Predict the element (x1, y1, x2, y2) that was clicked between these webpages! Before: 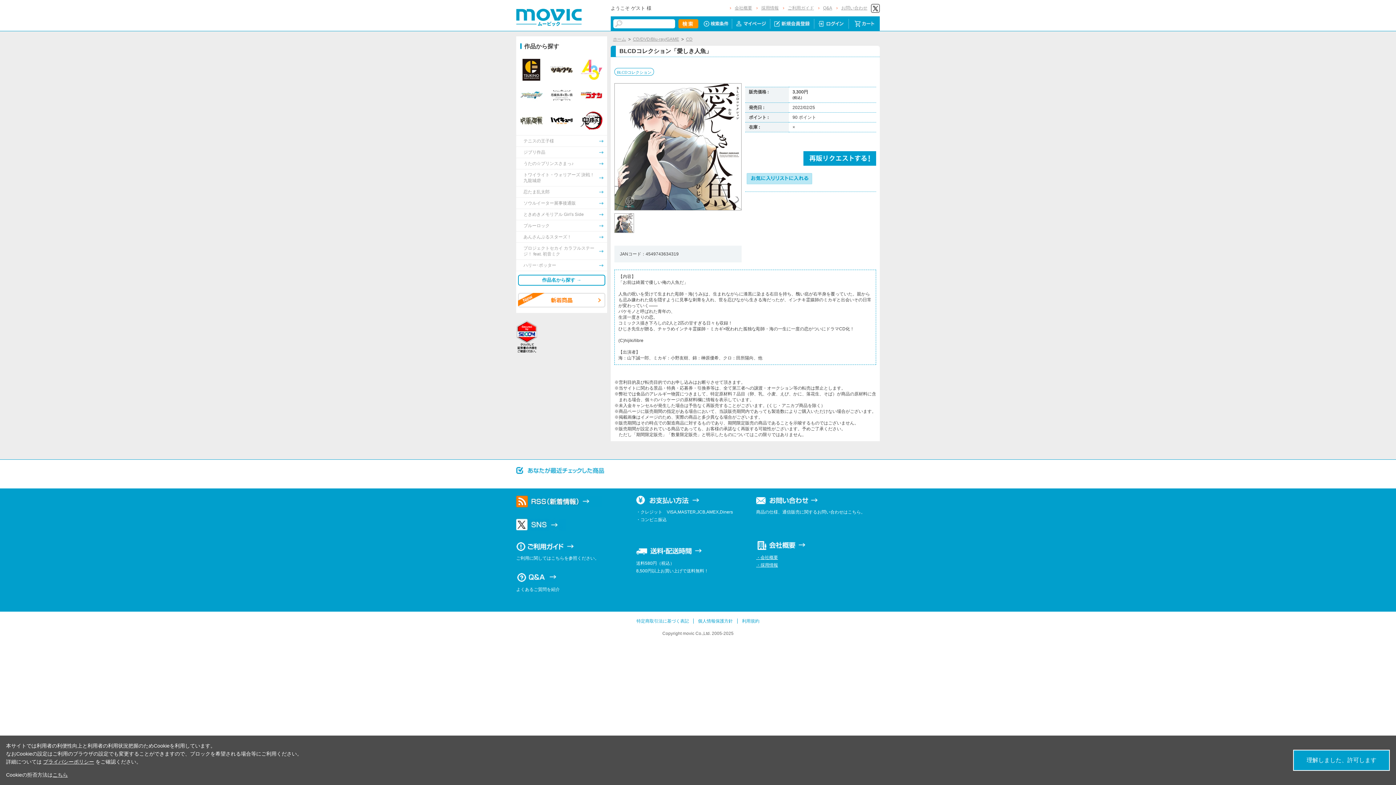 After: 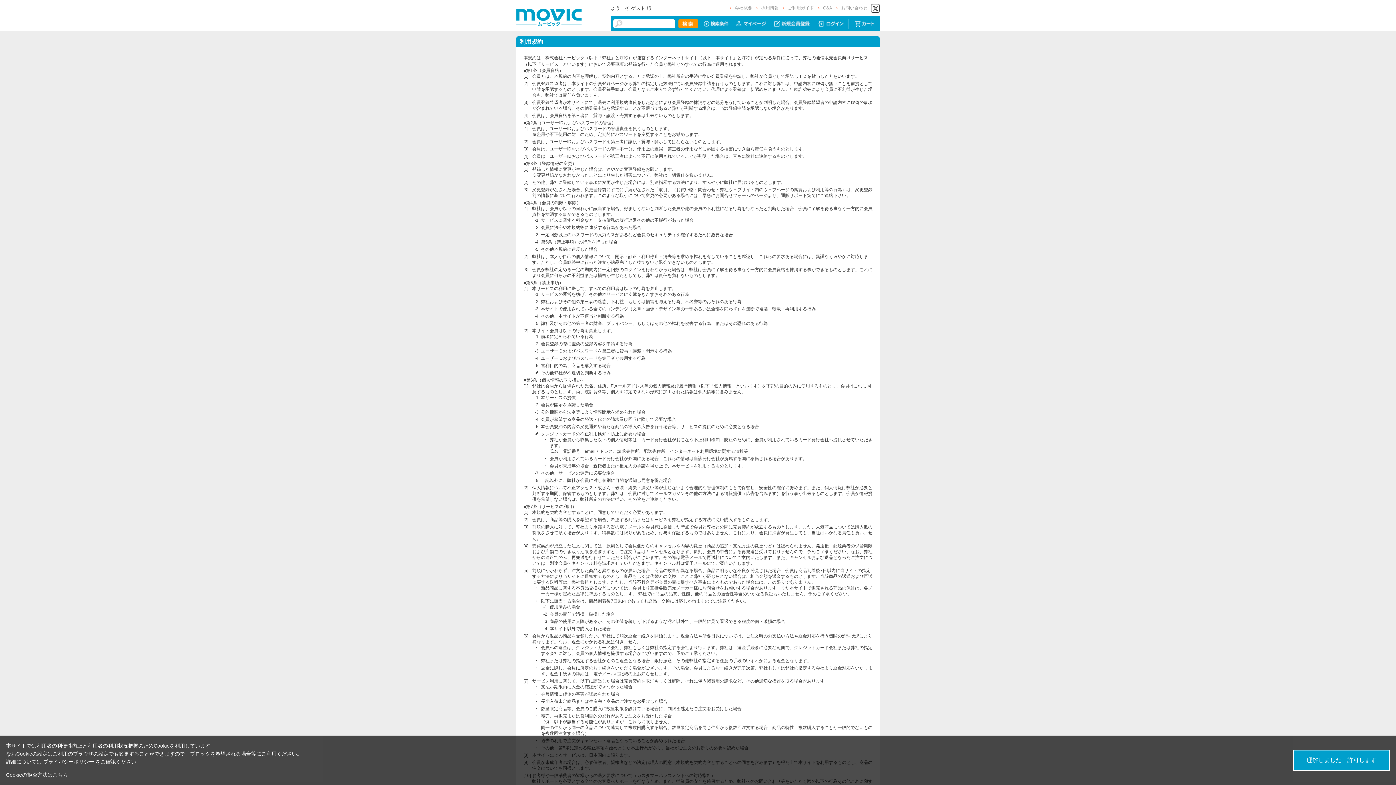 Action: label: 利用規約 bbox: (737, 618, 764, 623)